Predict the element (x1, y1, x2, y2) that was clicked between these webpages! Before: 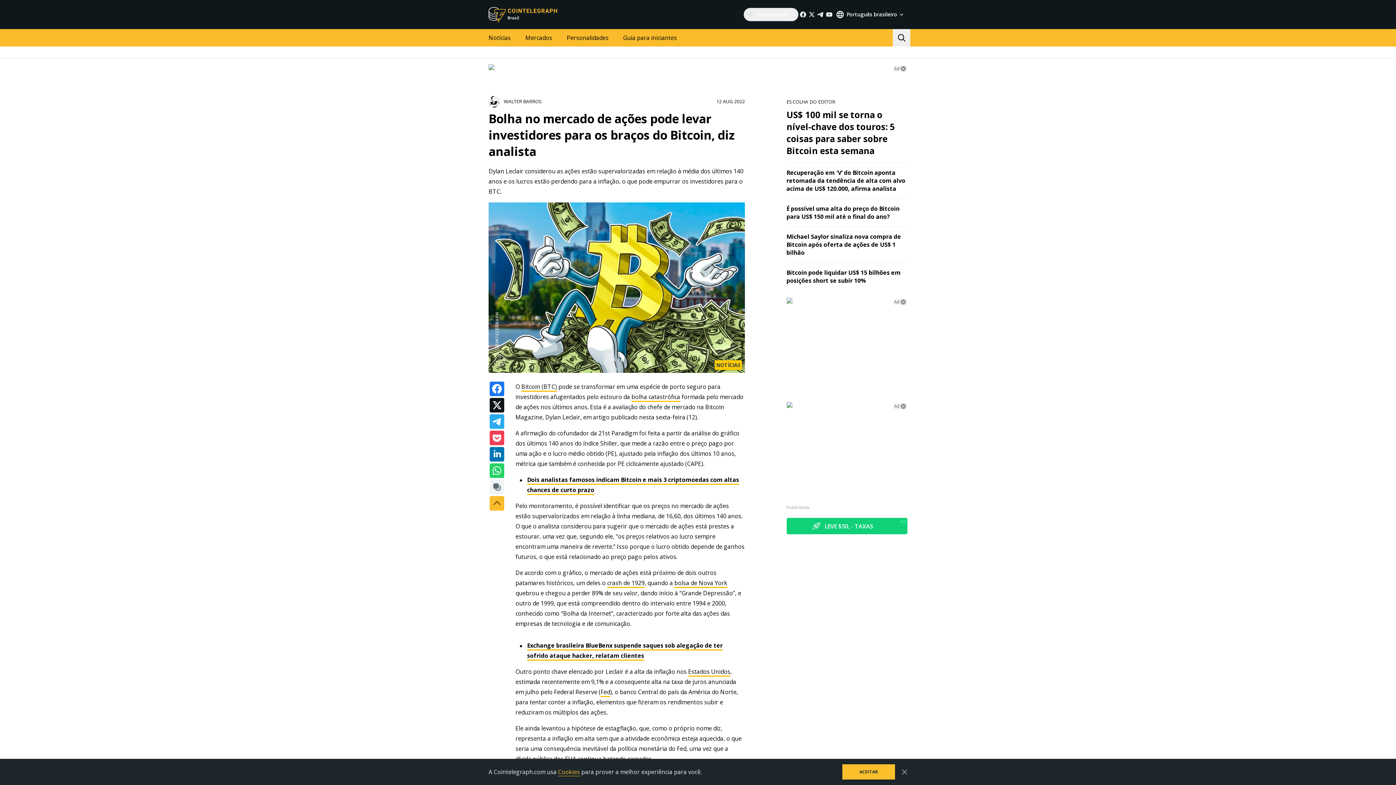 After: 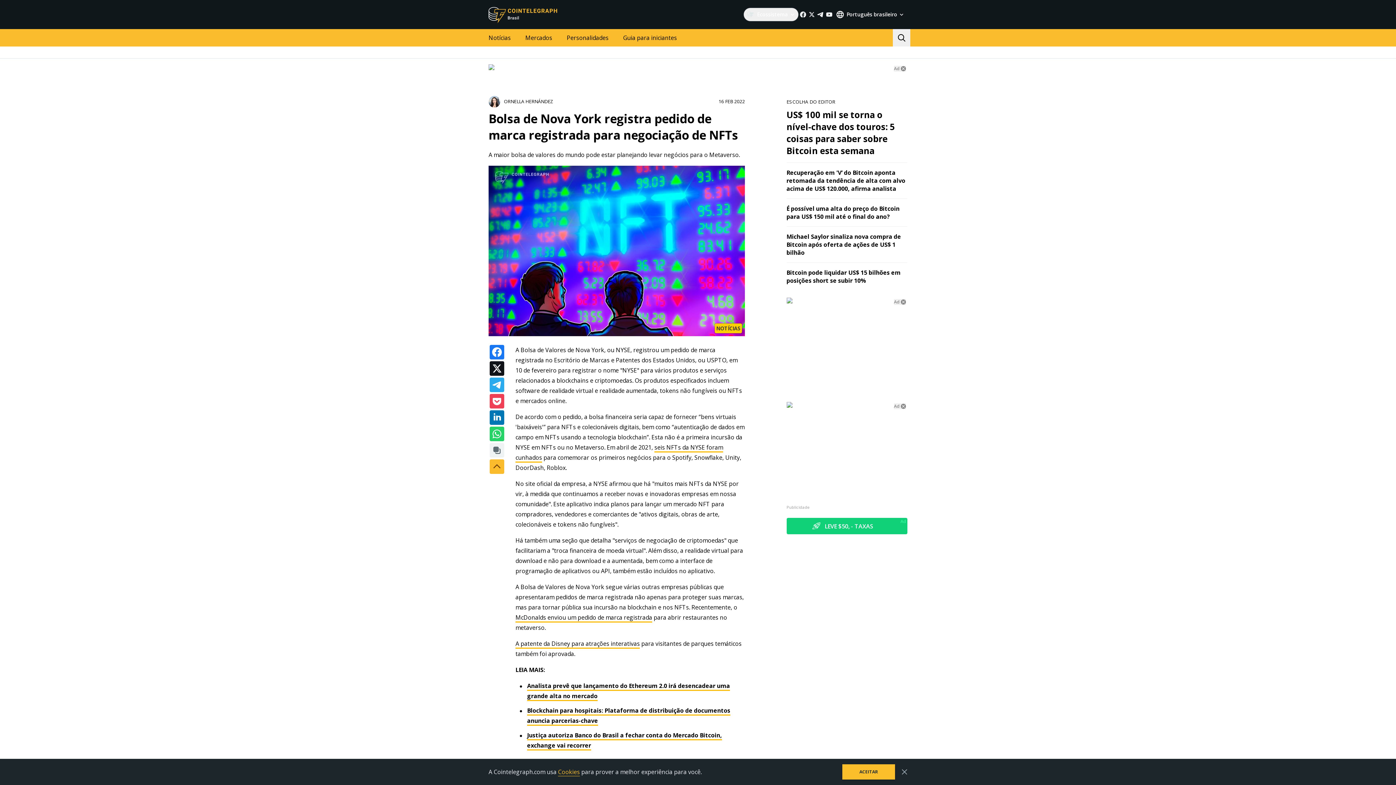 Action: bbox: (674, 579, 727, 588) label: bolsa de Nova York